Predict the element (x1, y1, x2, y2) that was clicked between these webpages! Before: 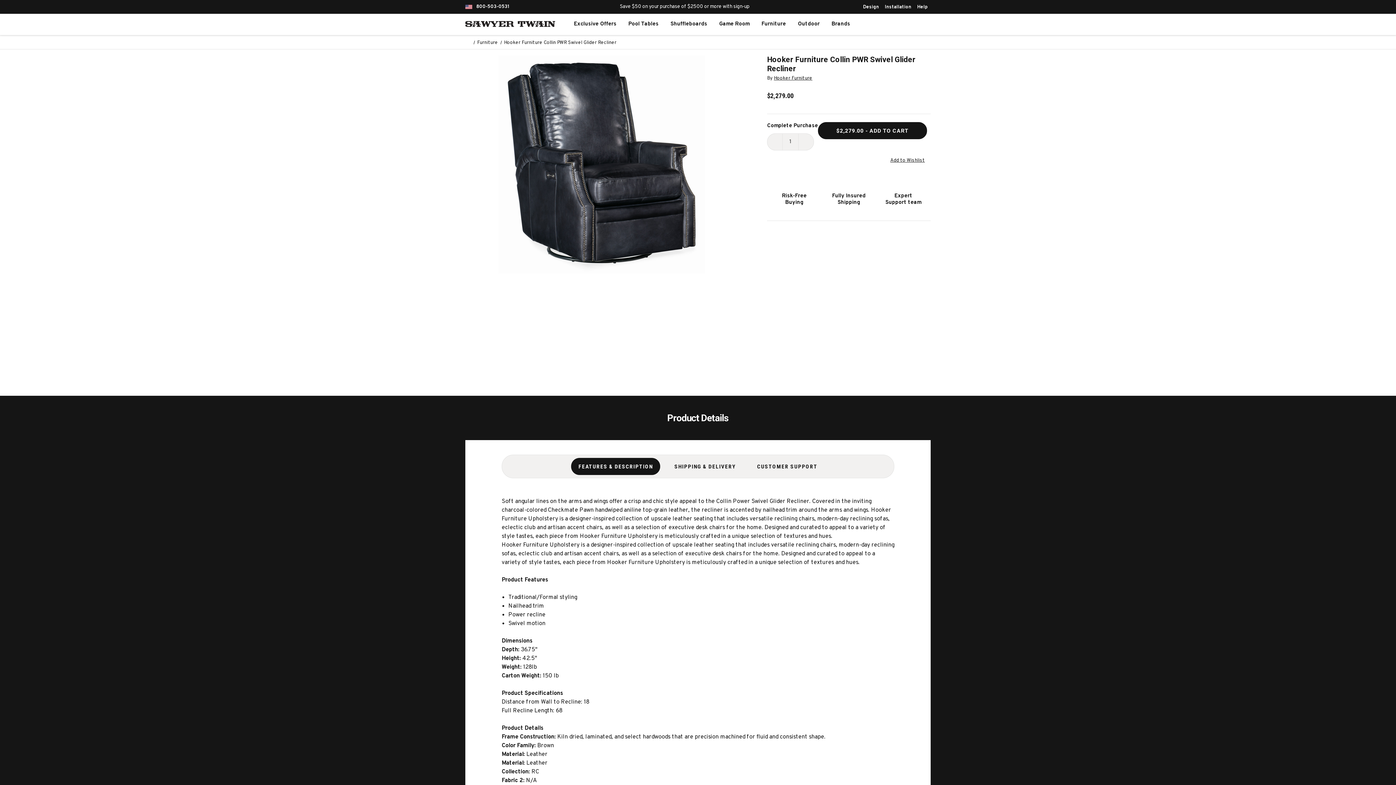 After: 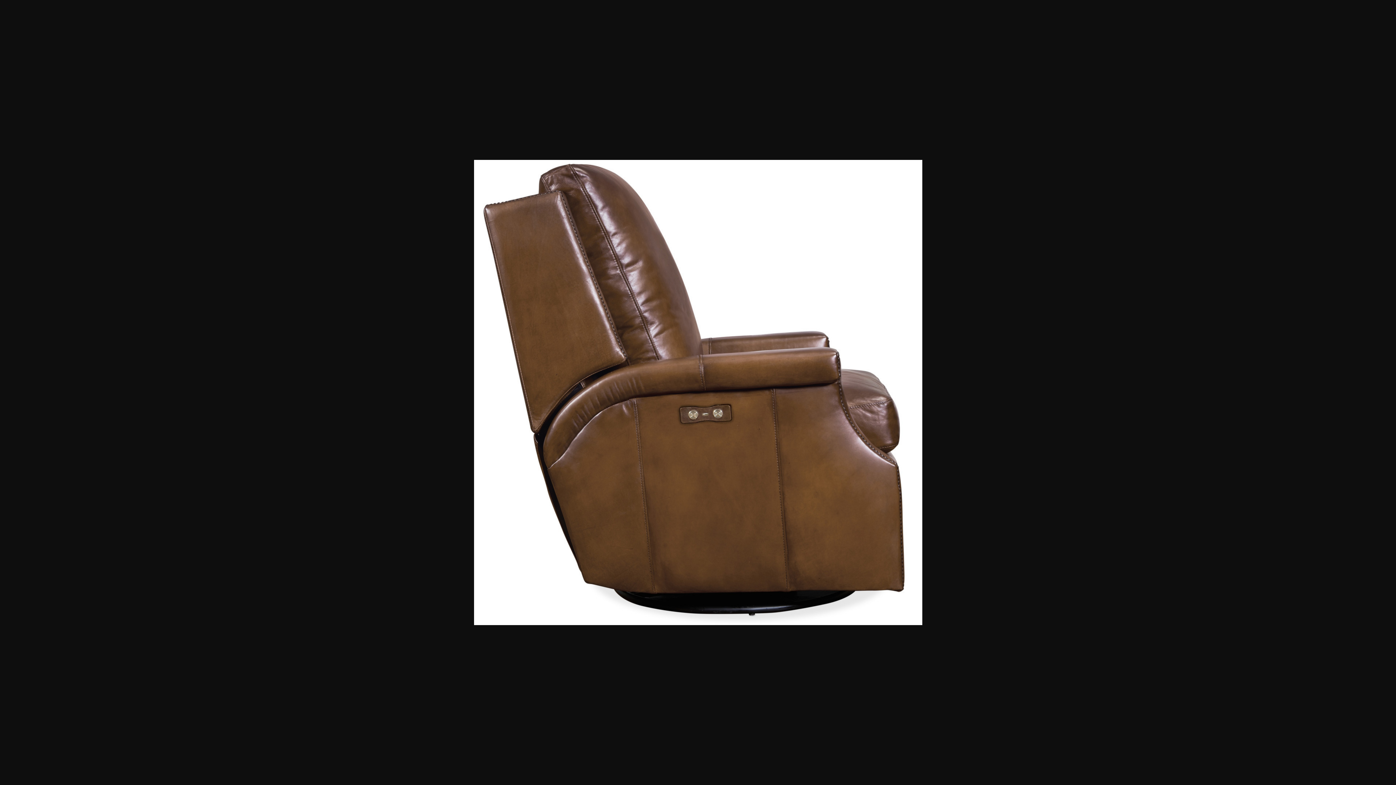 Action: bbox: (629, 309, 681, 340)